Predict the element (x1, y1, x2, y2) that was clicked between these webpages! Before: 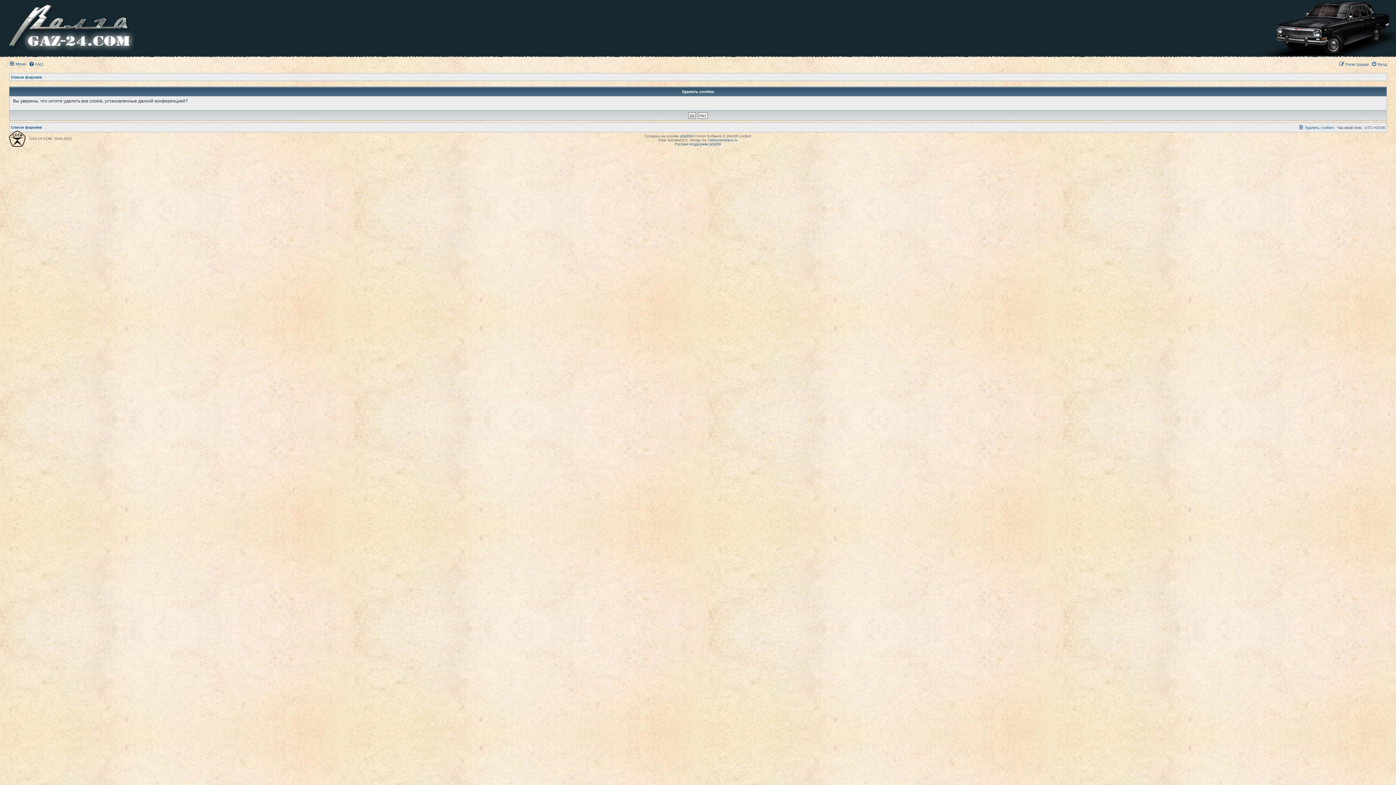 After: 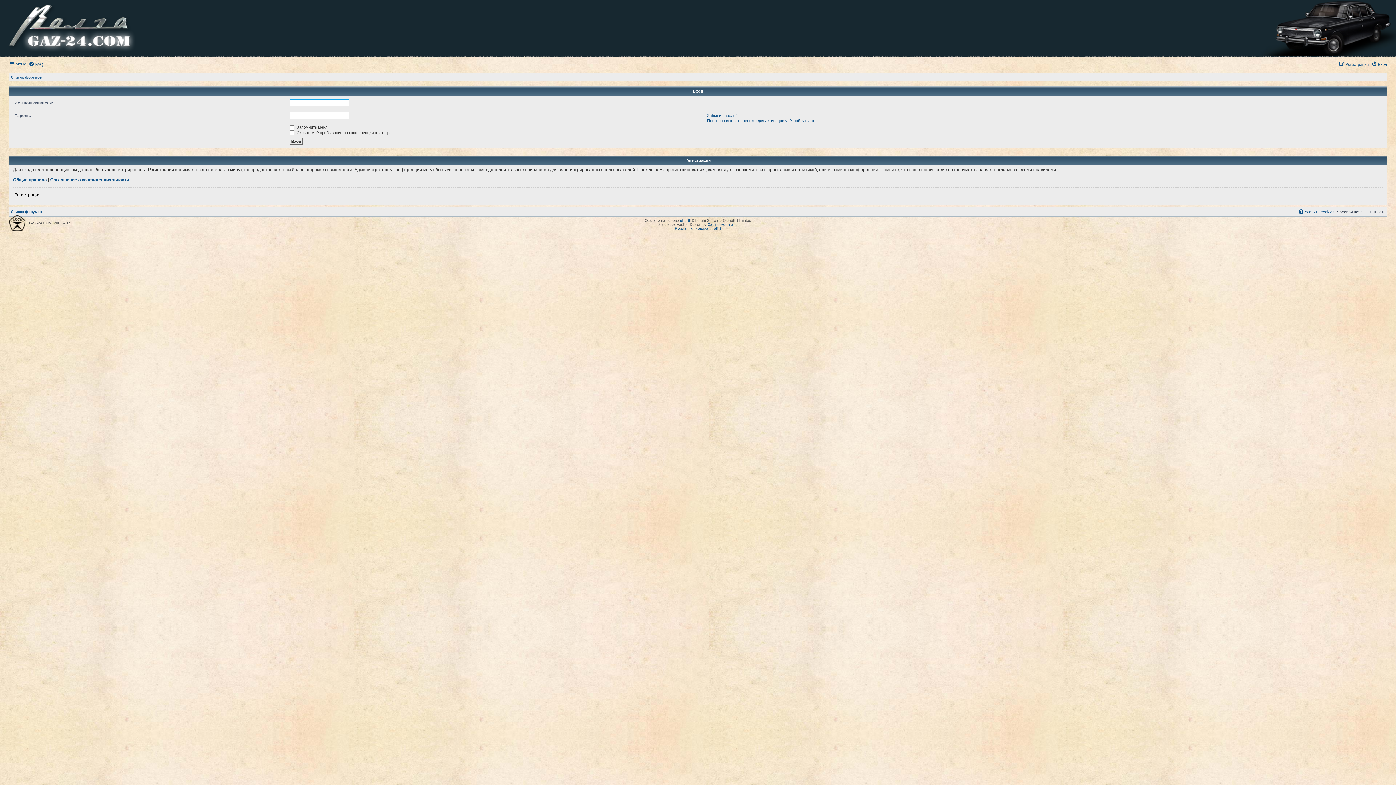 Action: label: Вход bbox: (1371, 60, 1387, 68)